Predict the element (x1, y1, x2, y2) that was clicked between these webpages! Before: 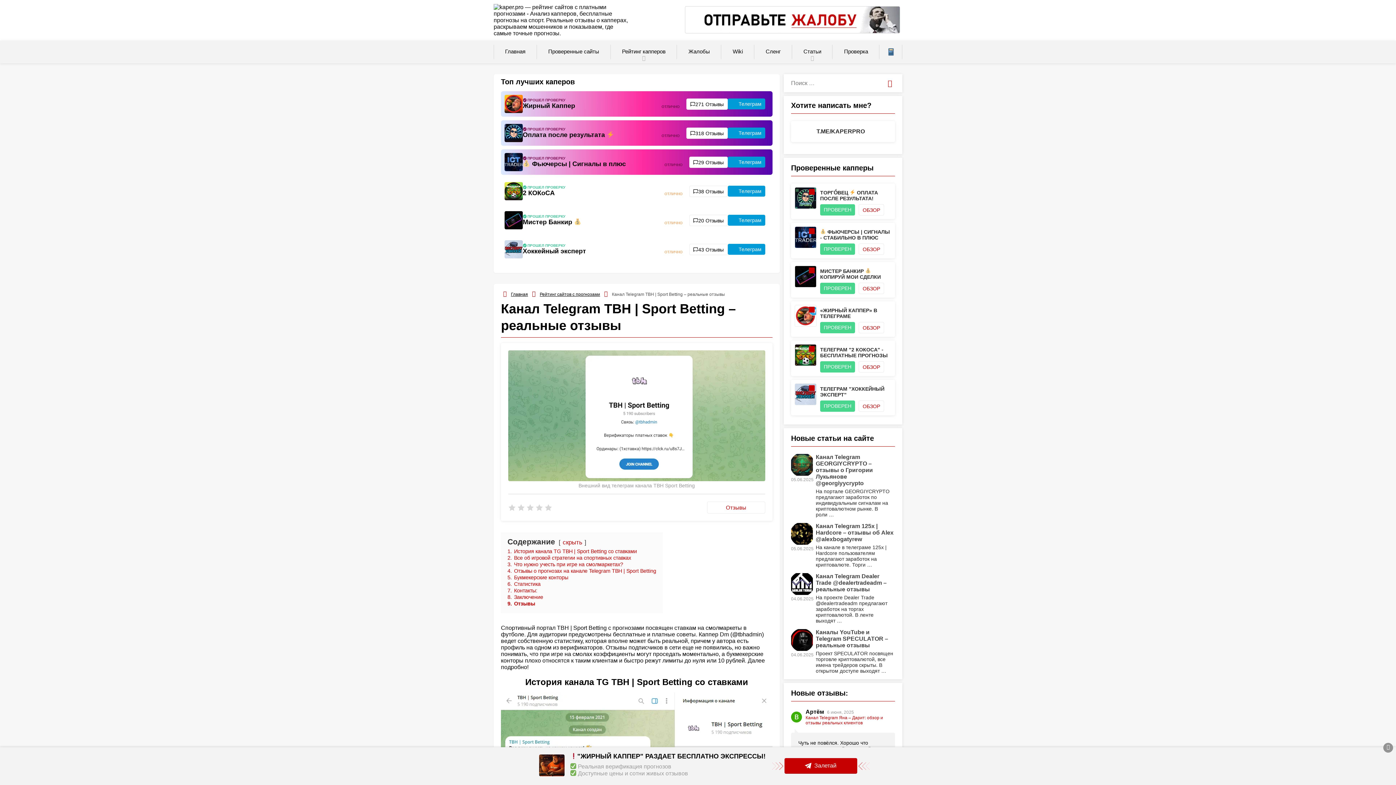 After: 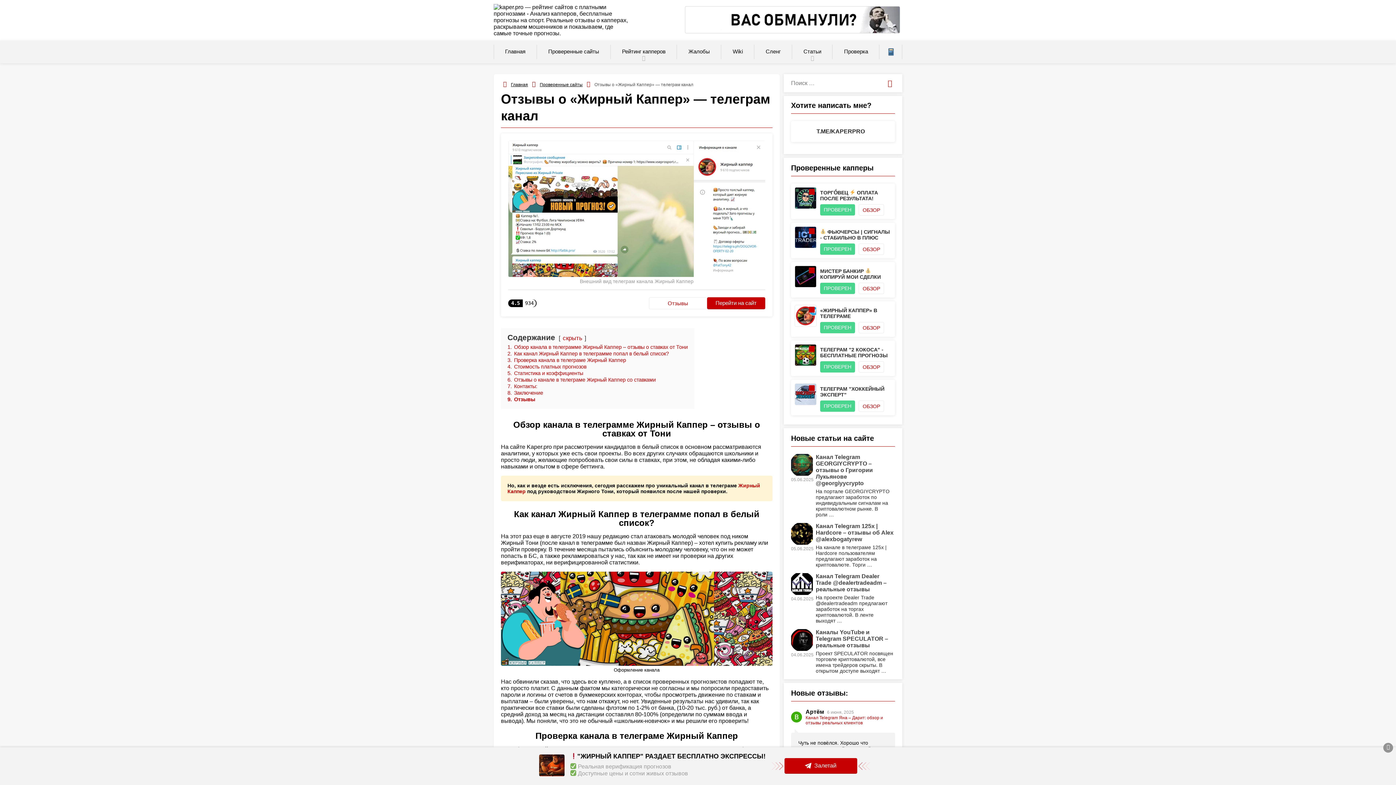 Action: label: Жирный Каппер bbox: (522, 102, 575, 109)